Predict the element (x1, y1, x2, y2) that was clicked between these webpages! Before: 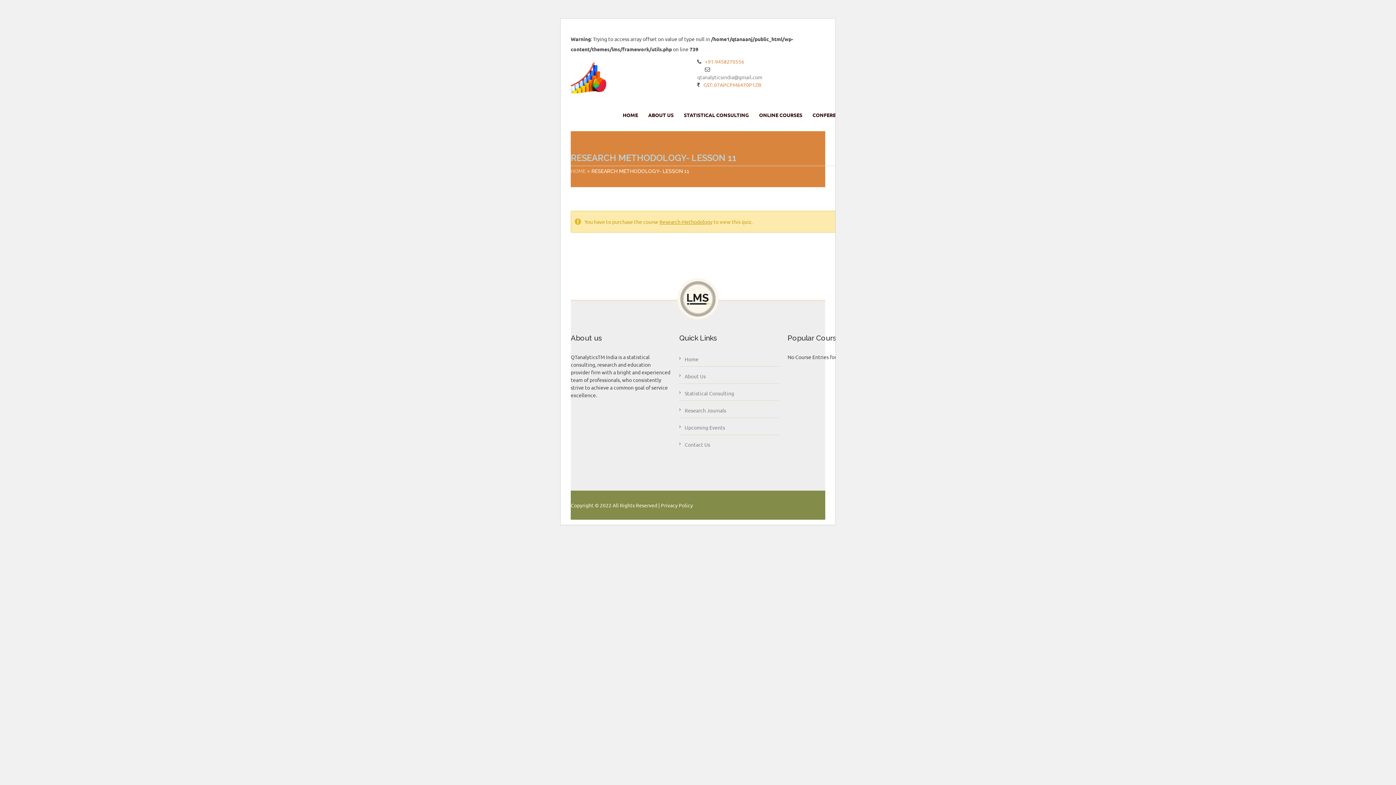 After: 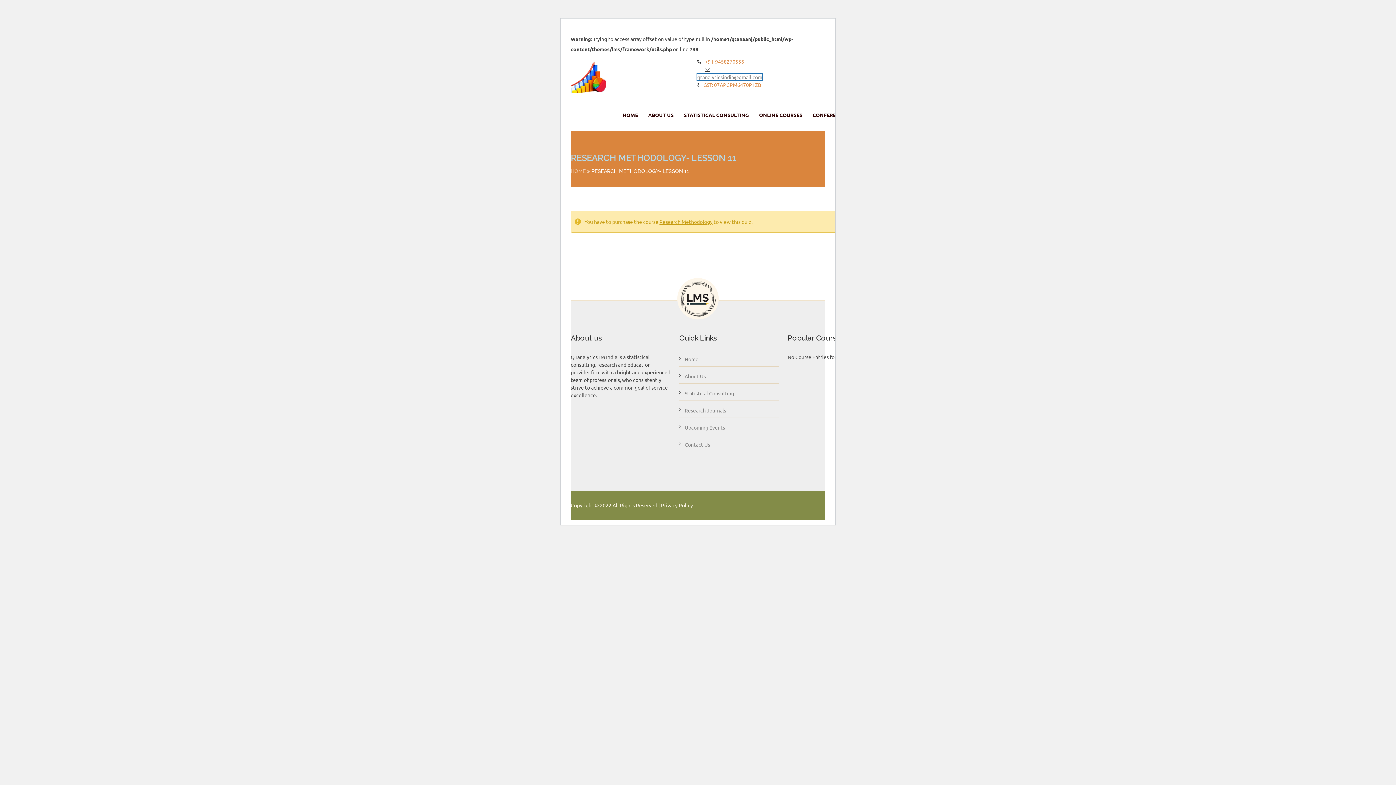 Action: bbox: (697, 73, 762, 80) label: qtanalyticsindia@gmail.com